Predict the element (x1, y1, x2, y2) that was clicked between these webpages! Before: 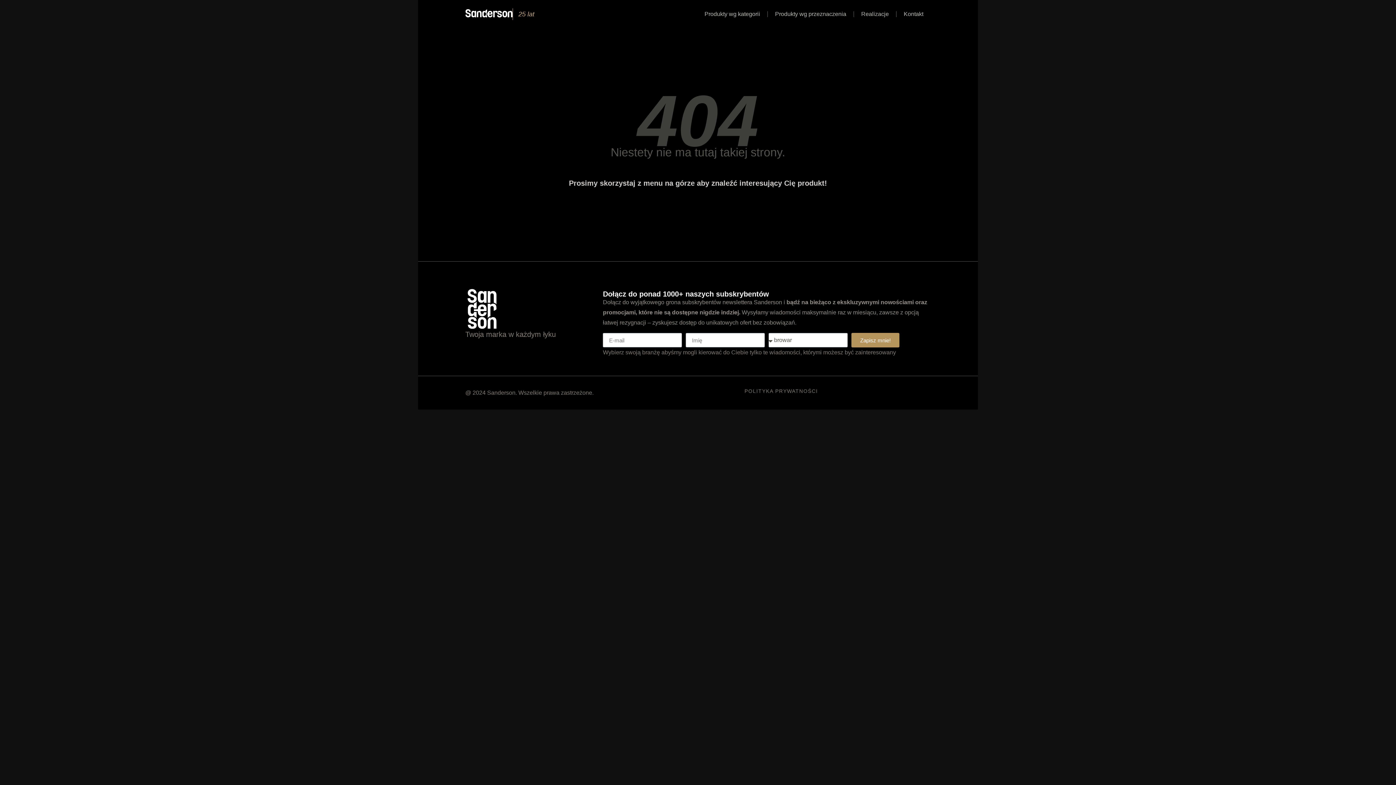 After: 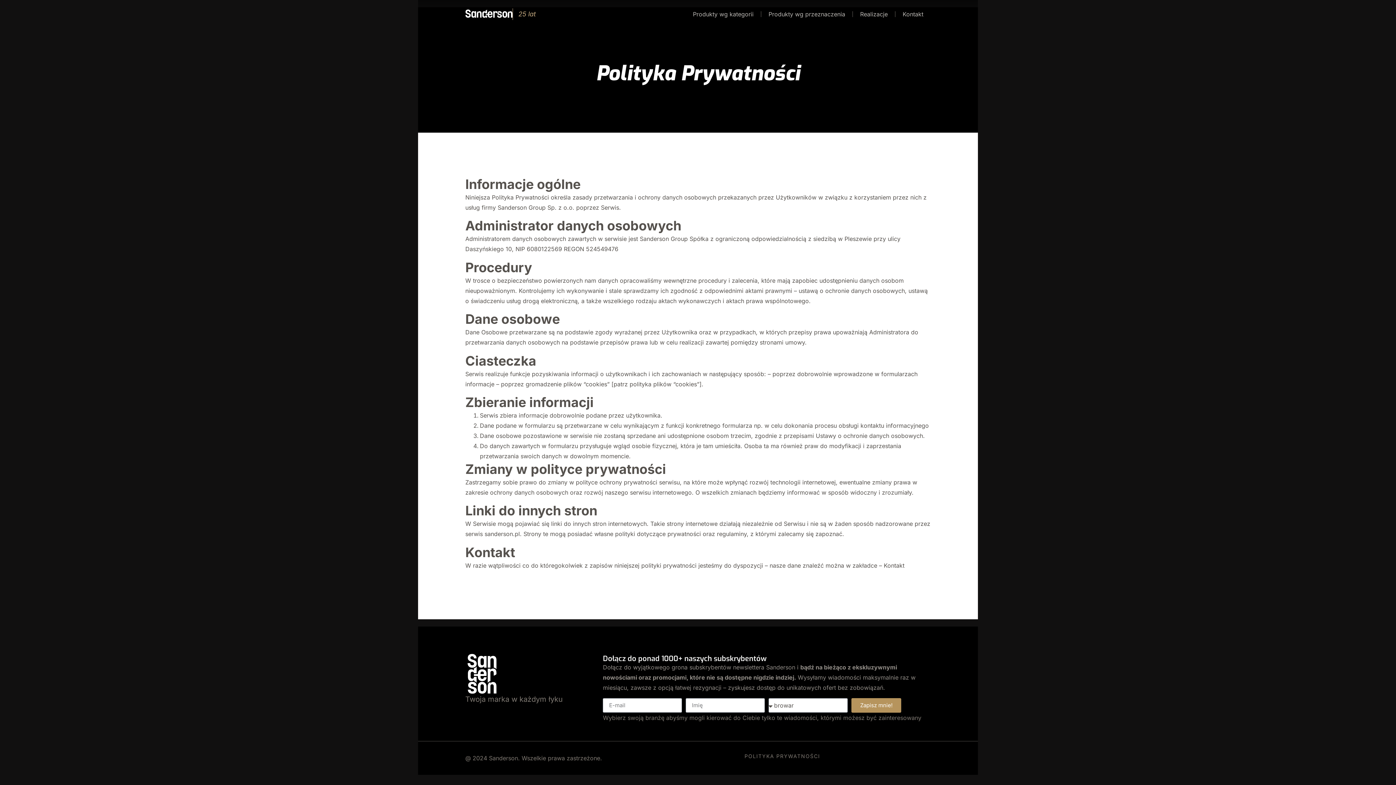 Action: label: POLITYKA PRYWATNOŚCI bbox: (744, 388, 818, 394)